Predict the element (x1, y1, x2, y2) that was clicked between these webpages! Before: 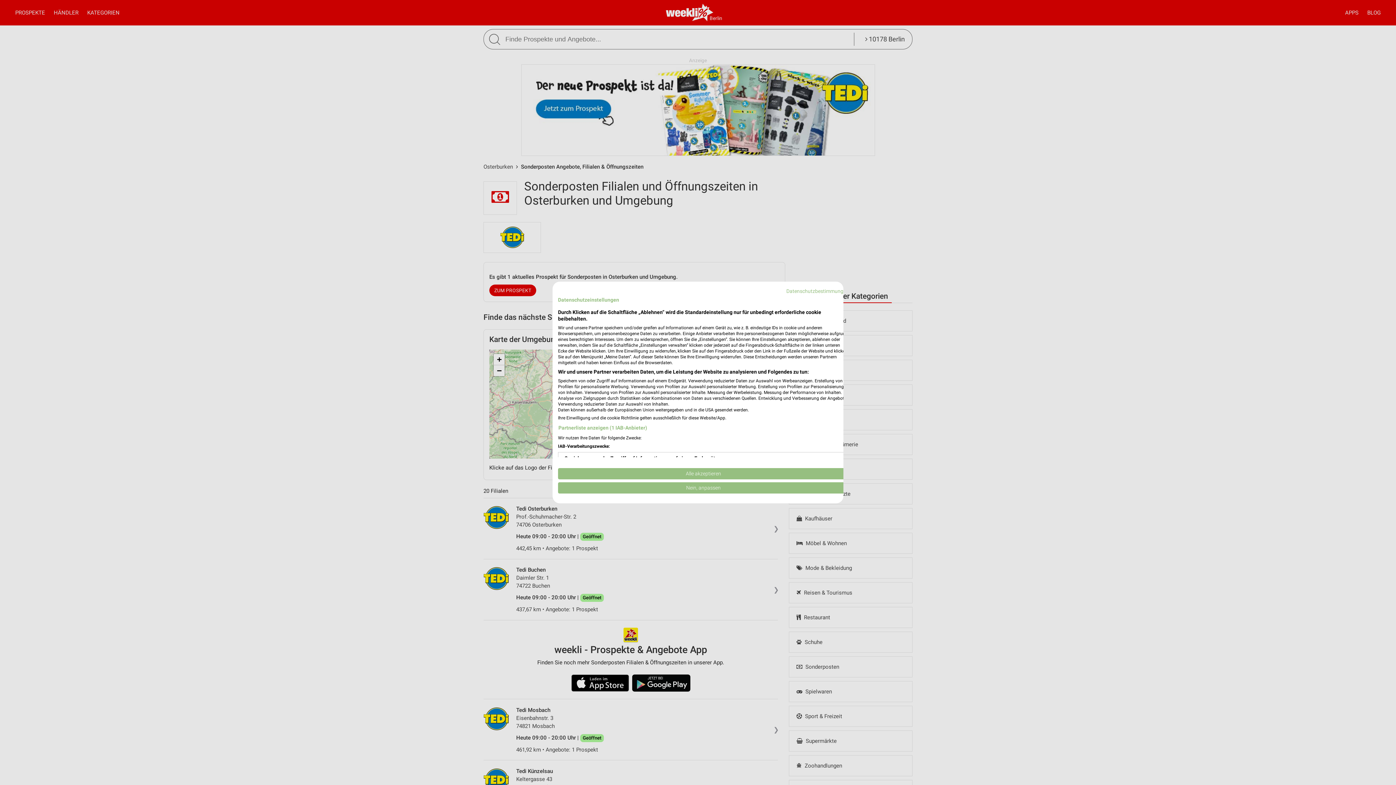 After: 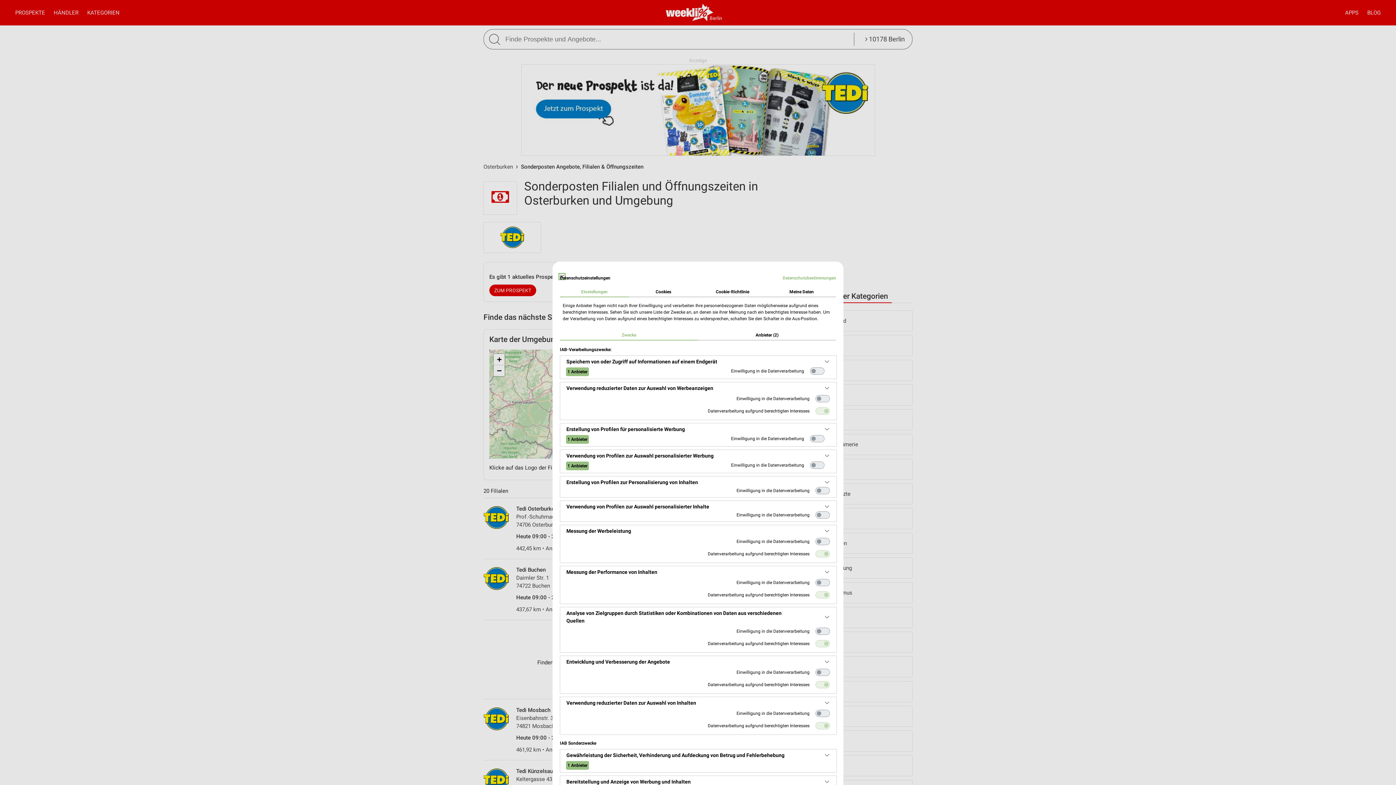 Action: label: cookie Einstellungen anpassen bbox: (558, 482, 849, 493)